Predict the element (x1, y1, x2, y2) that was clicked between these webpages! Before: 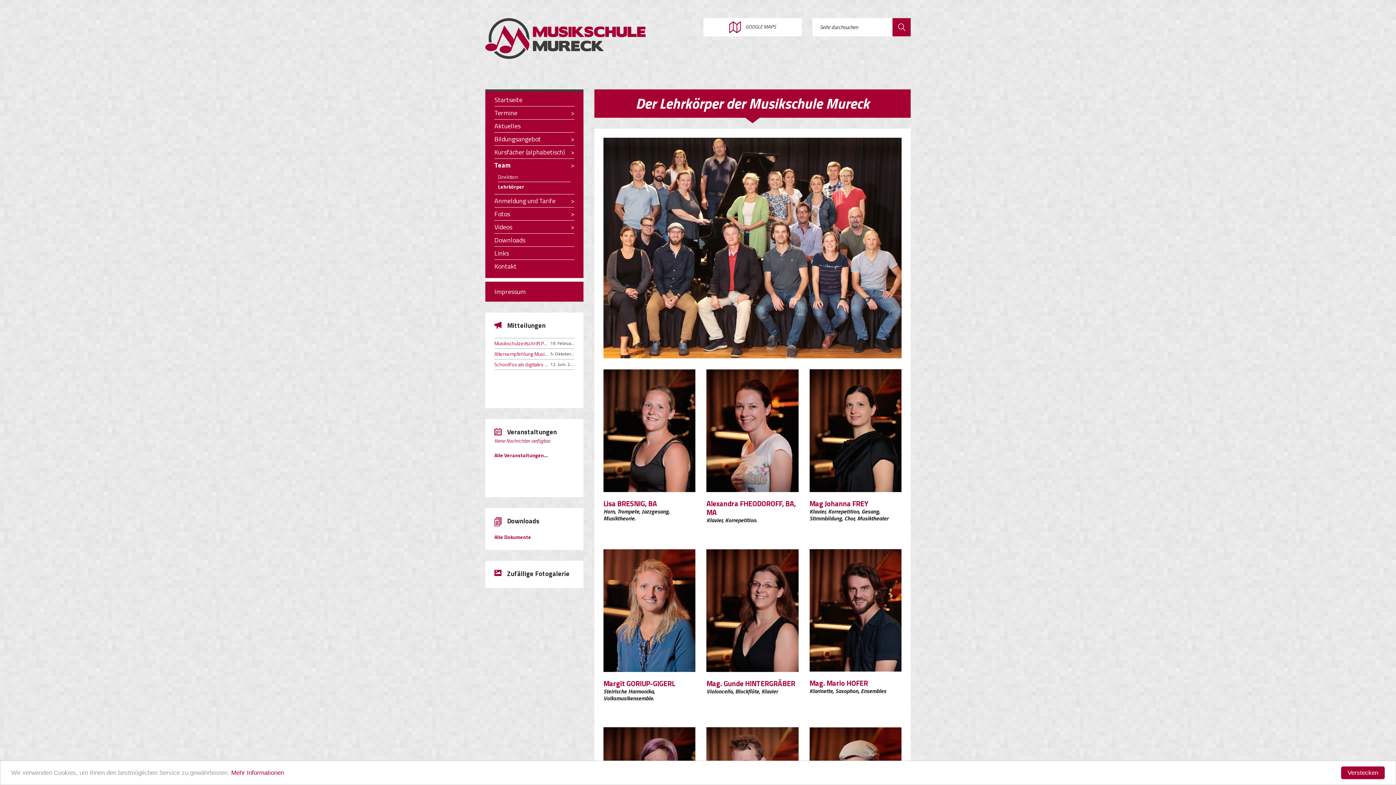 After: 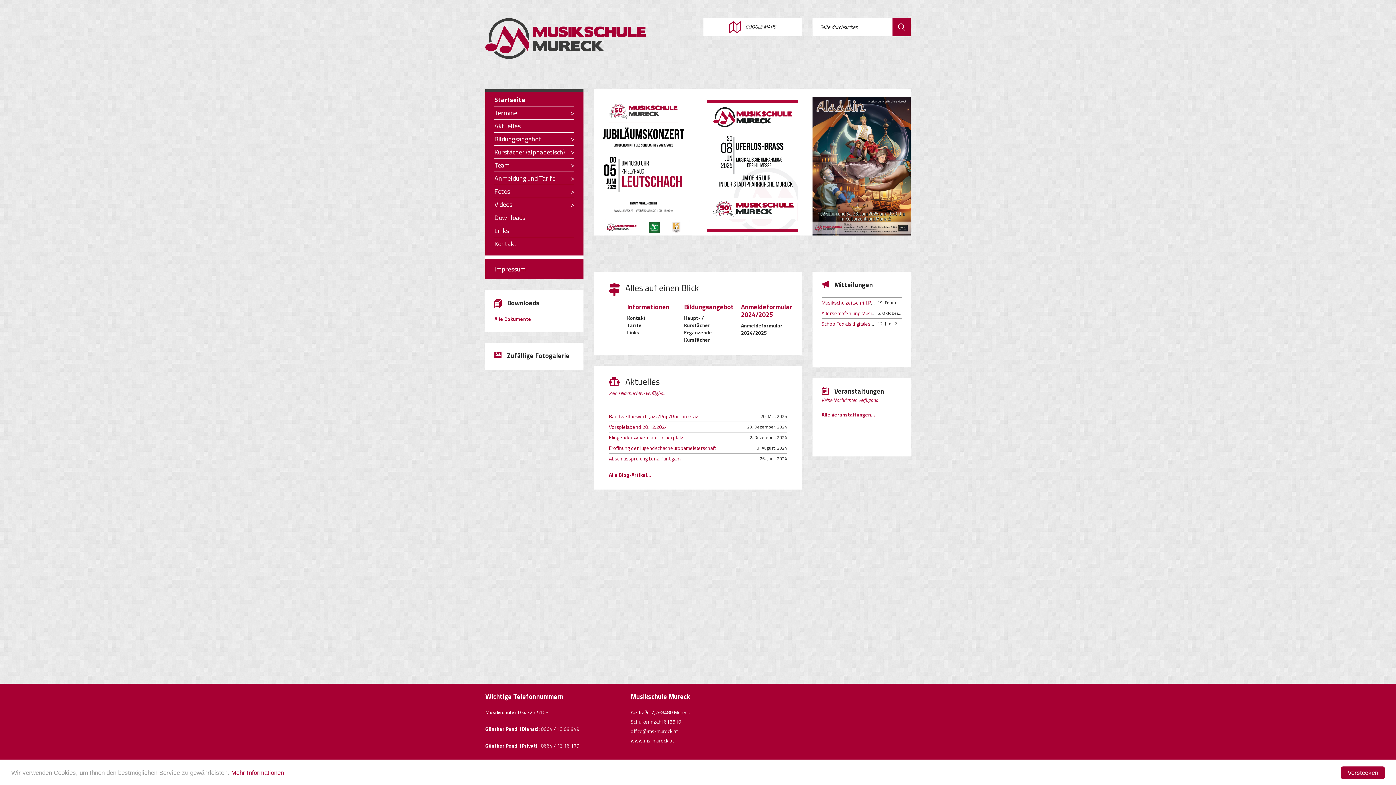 Action: bbox: (485, 58, 645, 65)